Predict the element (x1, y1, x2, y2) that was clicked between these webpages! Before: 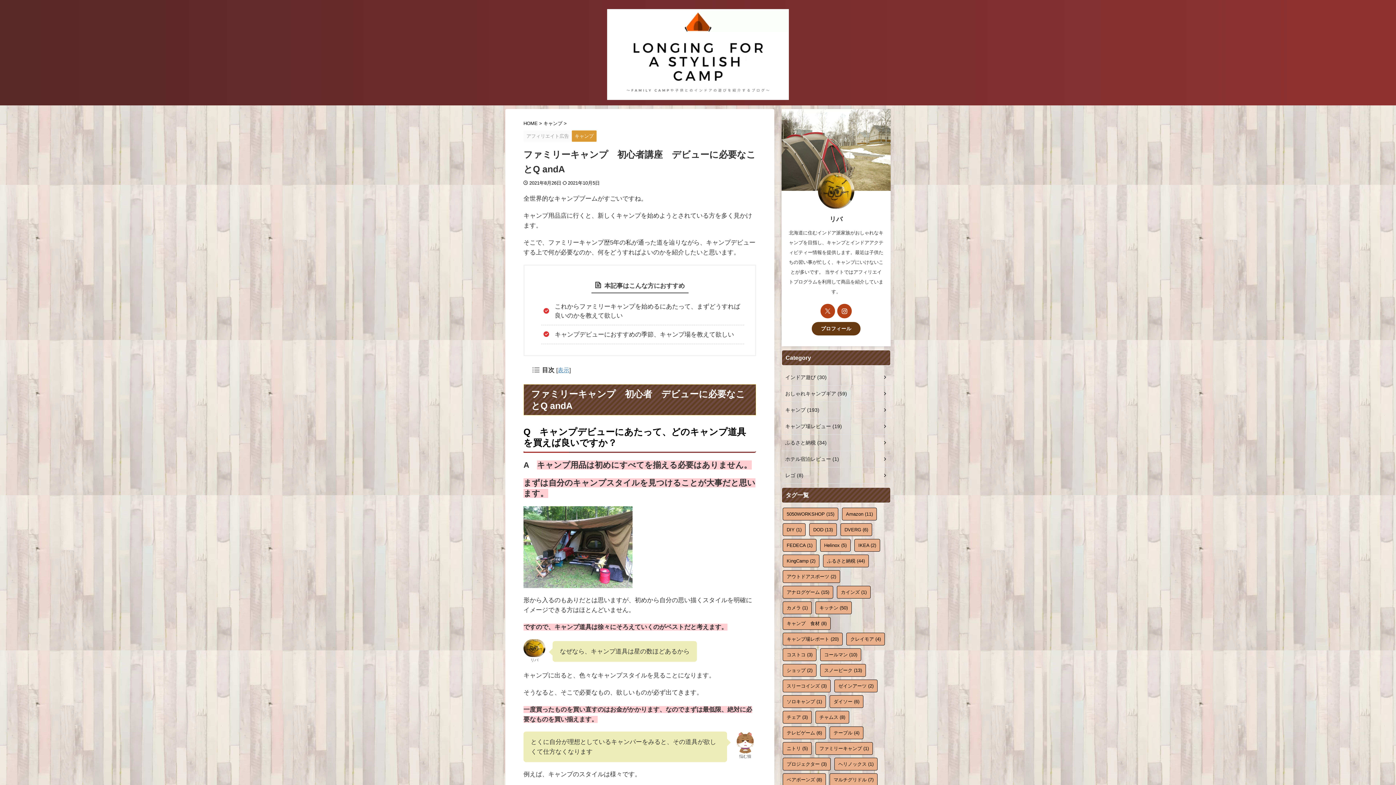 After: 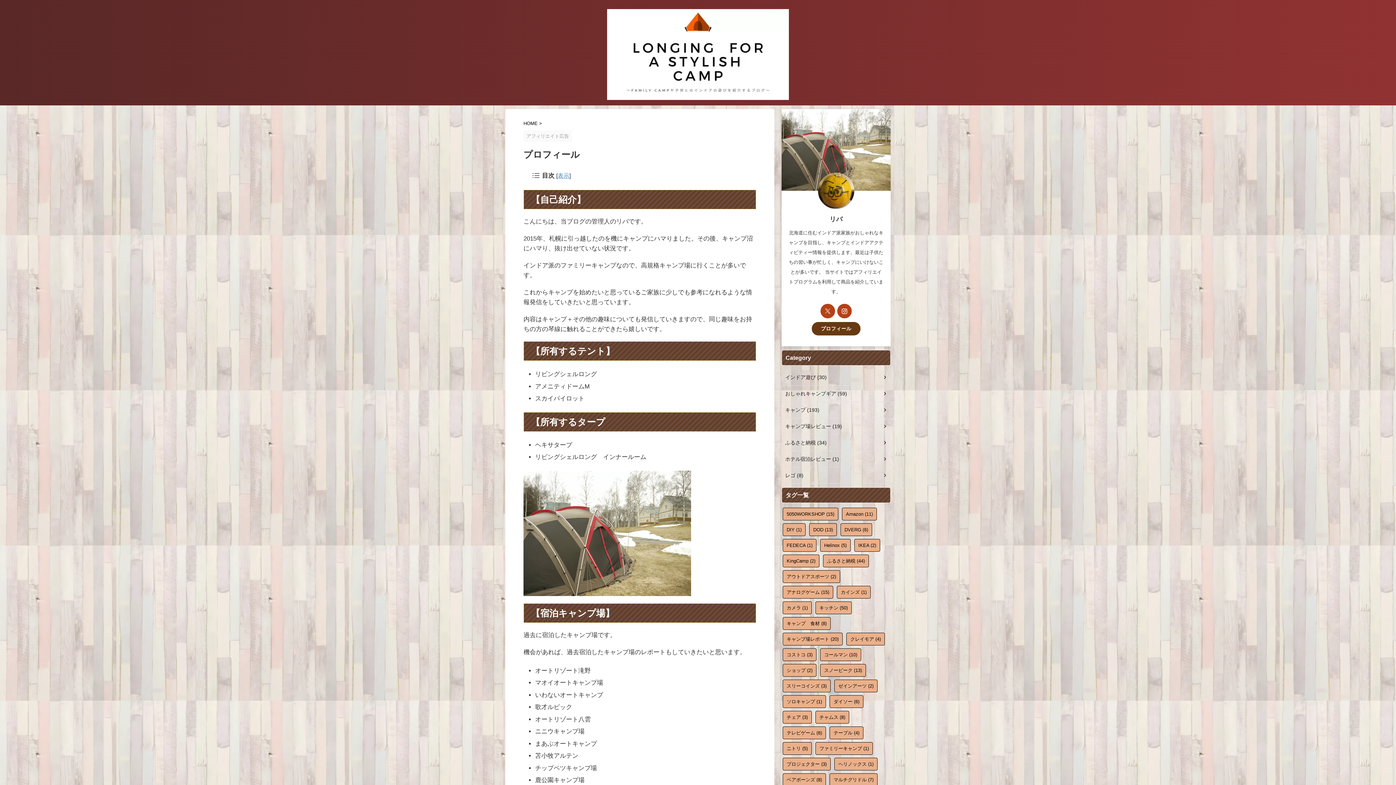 Action: label: プロフィール bbox: (812, 322, 860, 335)